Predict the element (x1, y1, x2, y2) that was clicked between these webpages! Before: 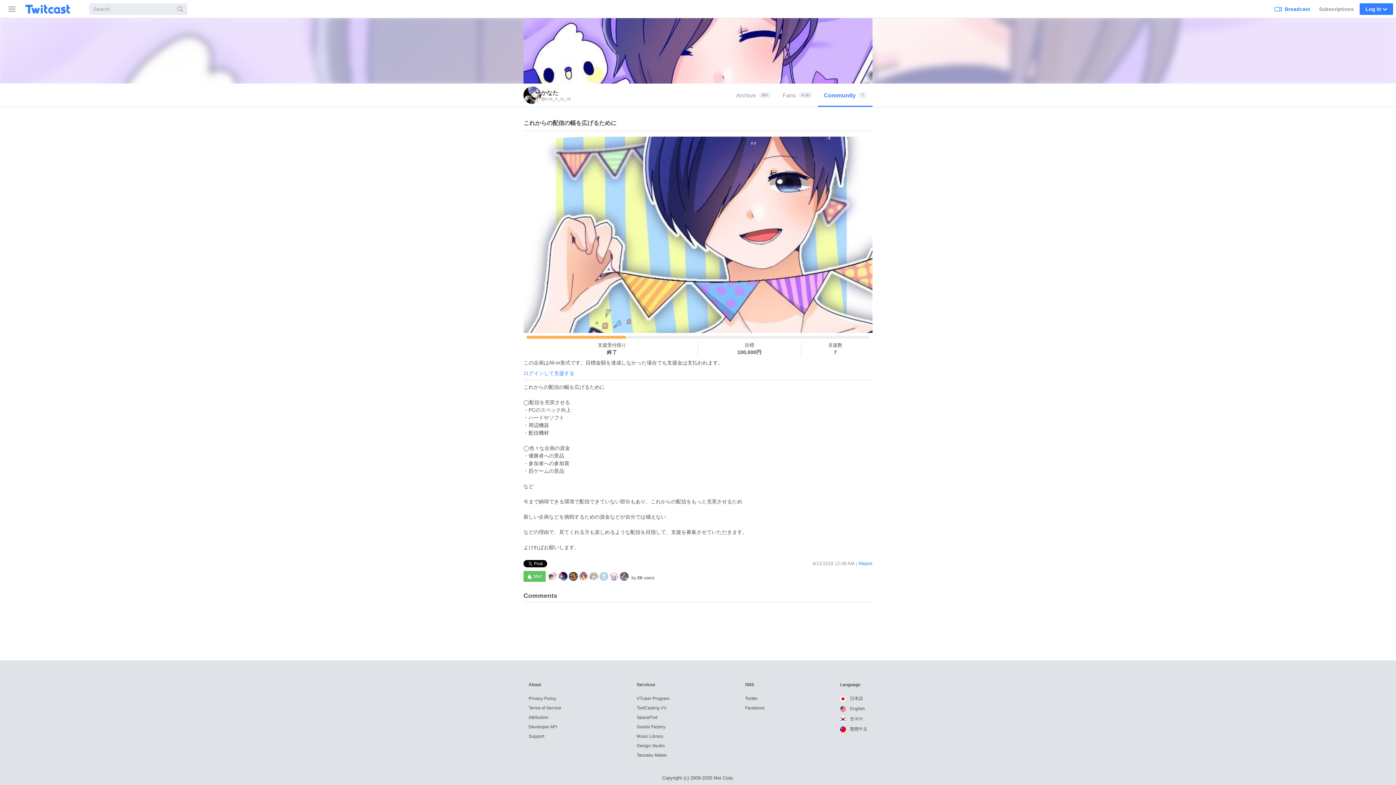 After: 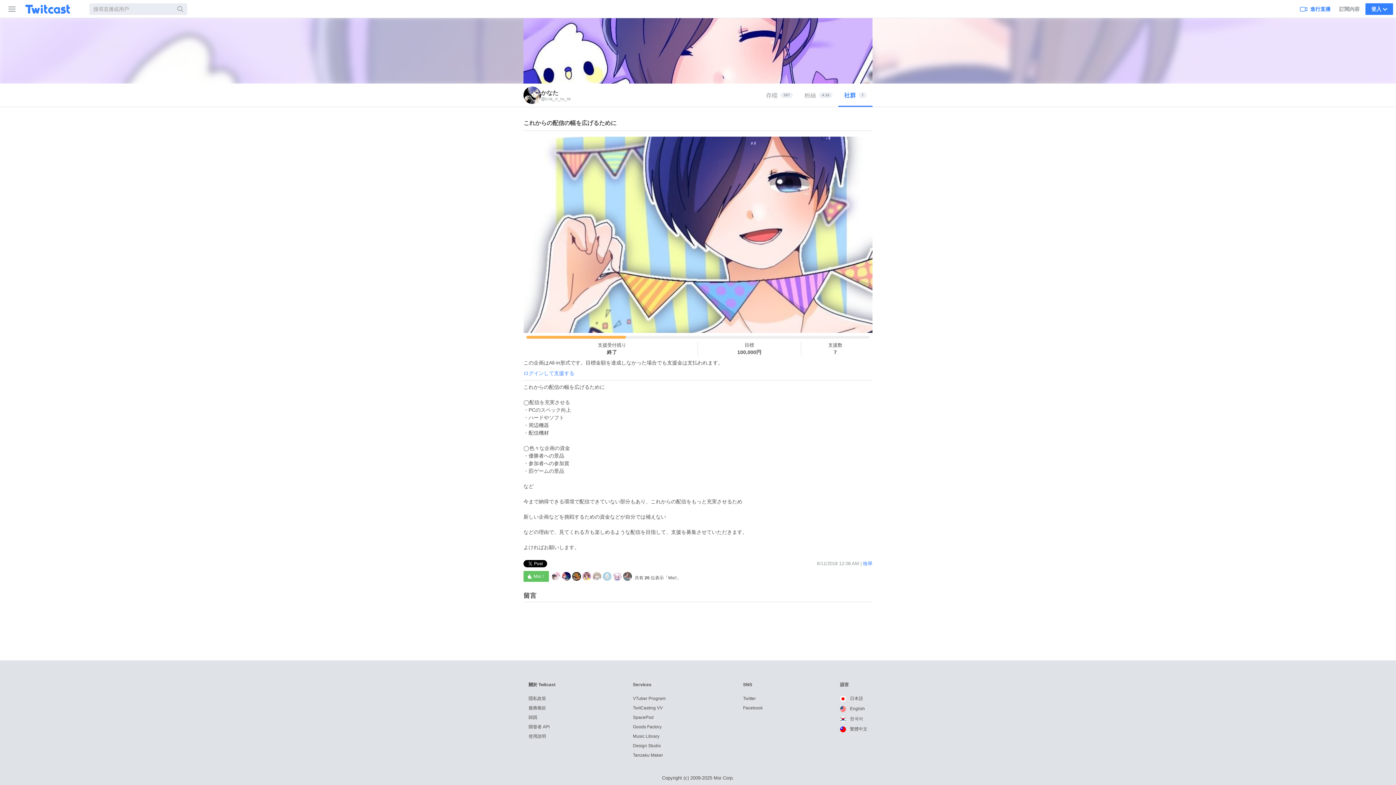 Action: label:  繁體中文 bbox: (840, 726, 867, 731)